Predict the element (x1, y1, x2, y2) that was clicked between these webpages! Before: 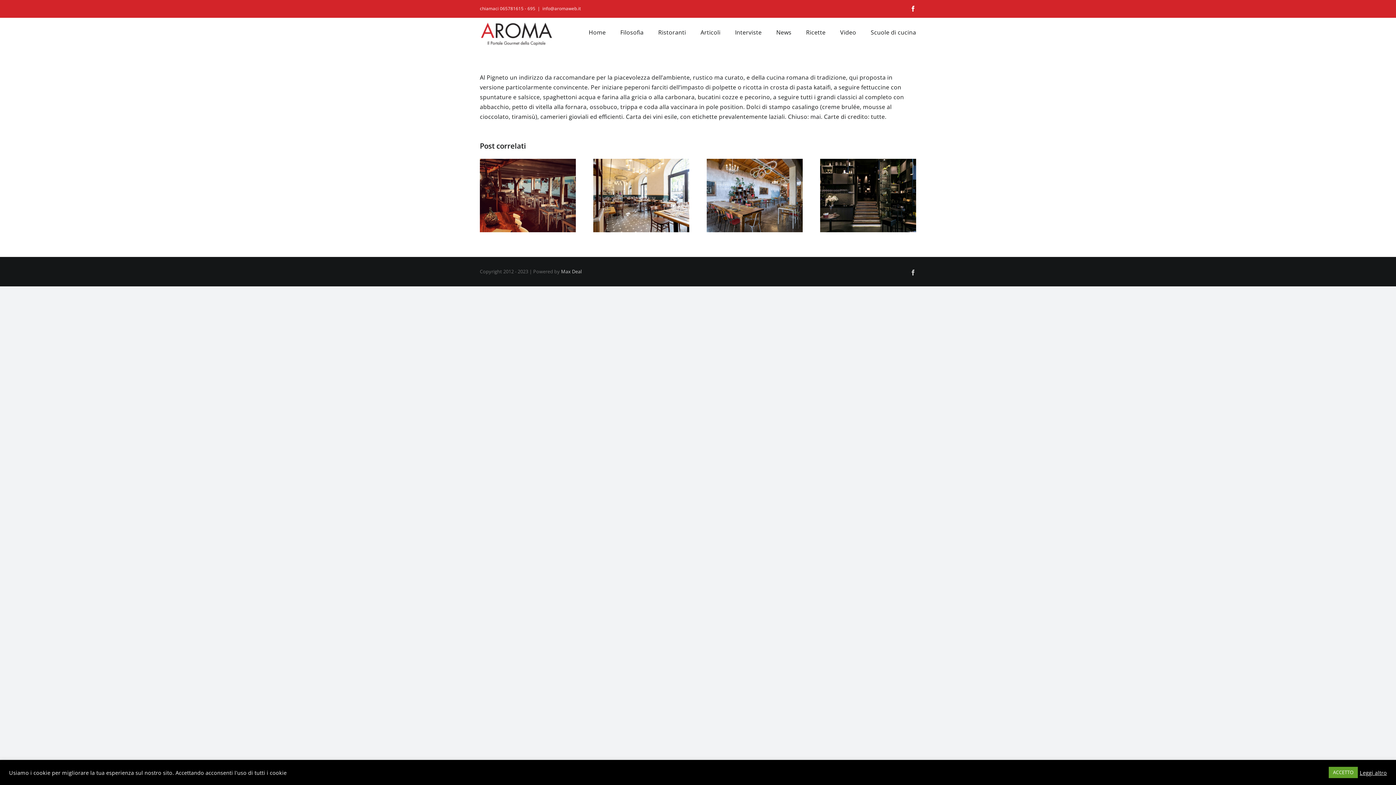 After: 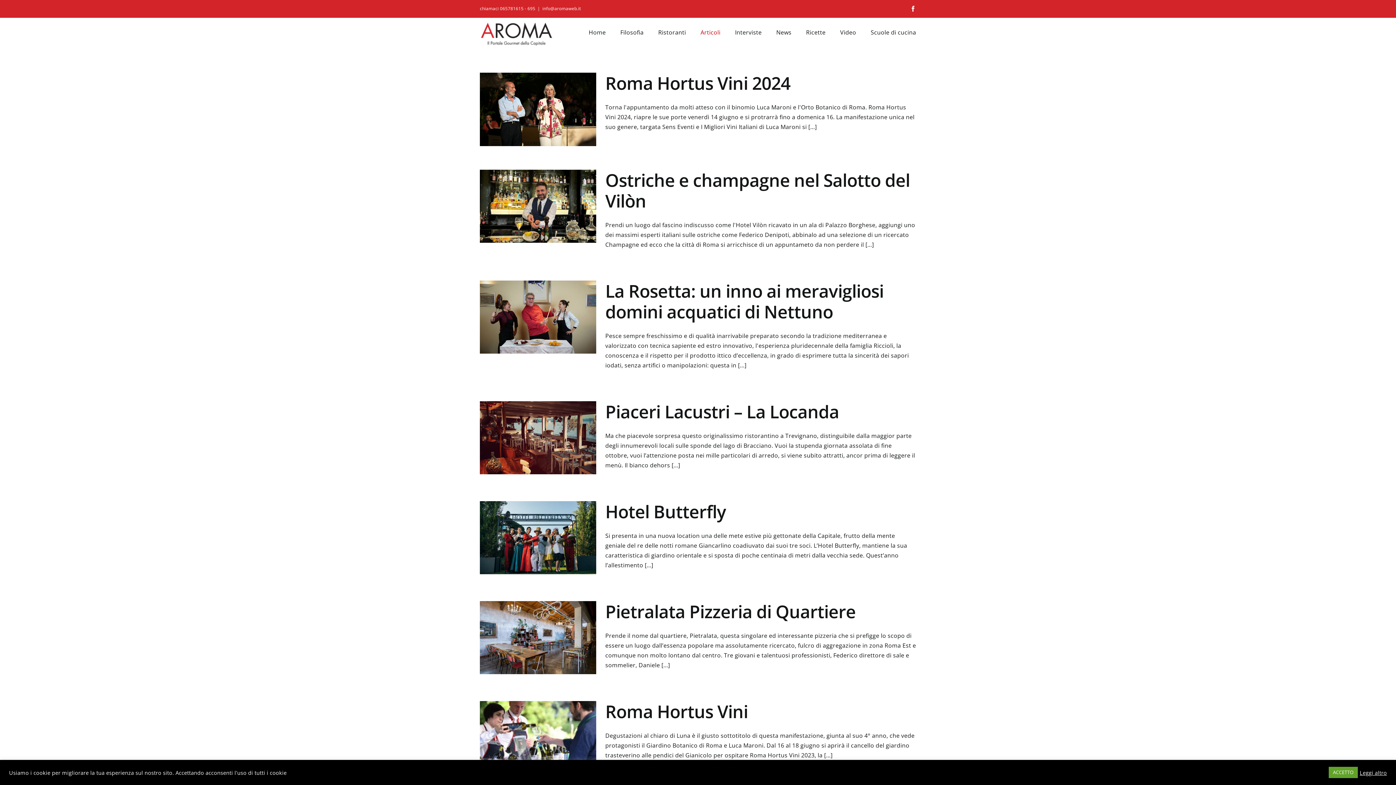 Action: label: Articoli bbox: (700, 21, 720, 43)